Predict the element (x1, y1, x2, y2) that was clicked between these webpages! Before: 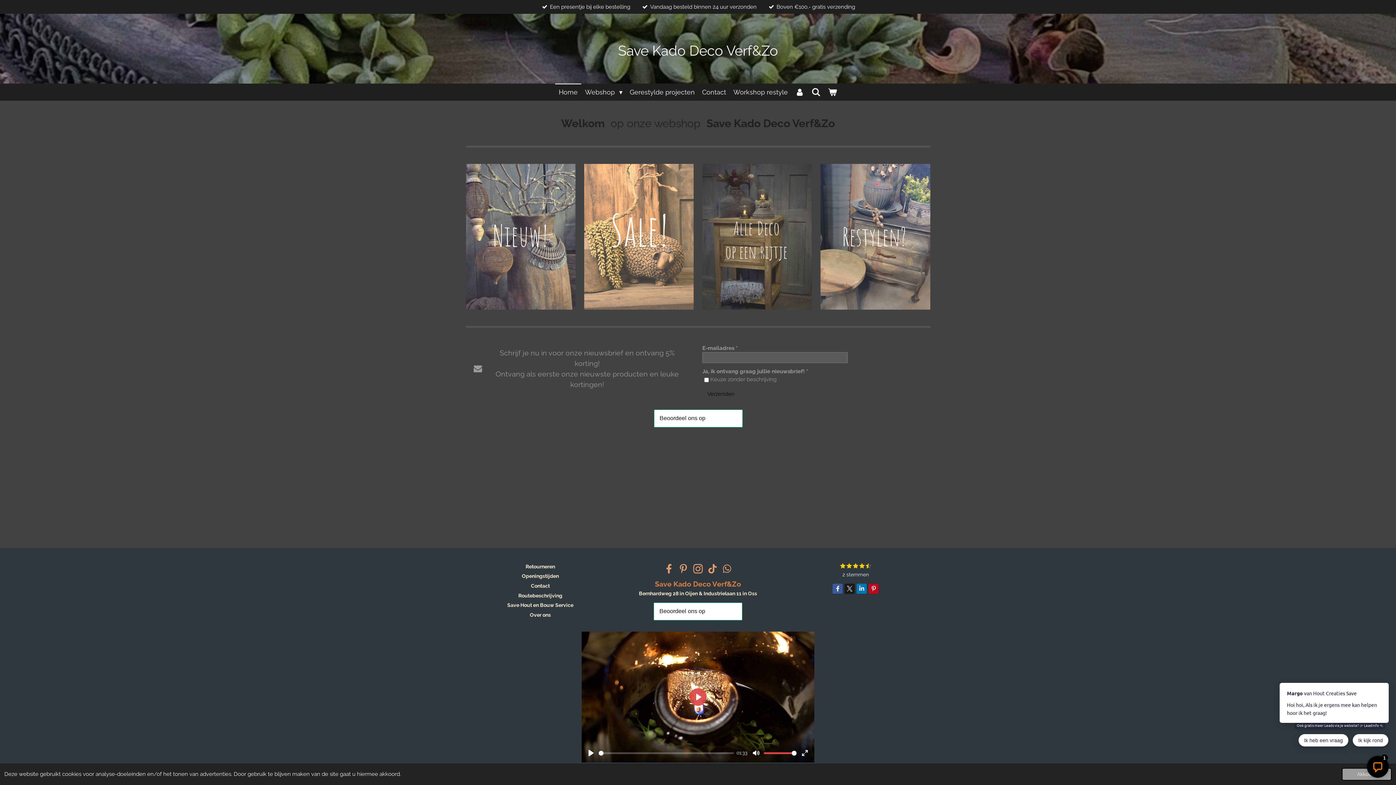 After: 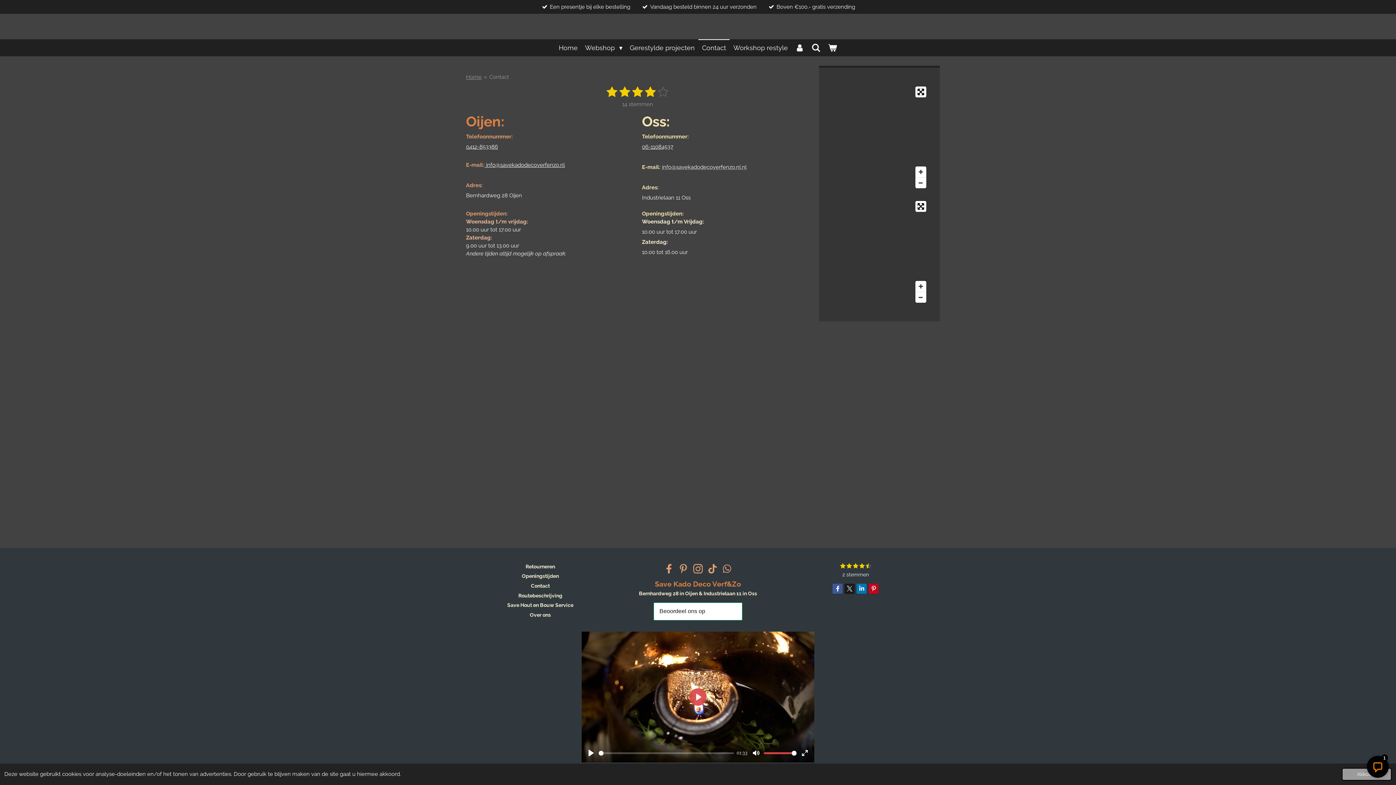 Action: bbox: (531, 583, 549, 589) label: Contact